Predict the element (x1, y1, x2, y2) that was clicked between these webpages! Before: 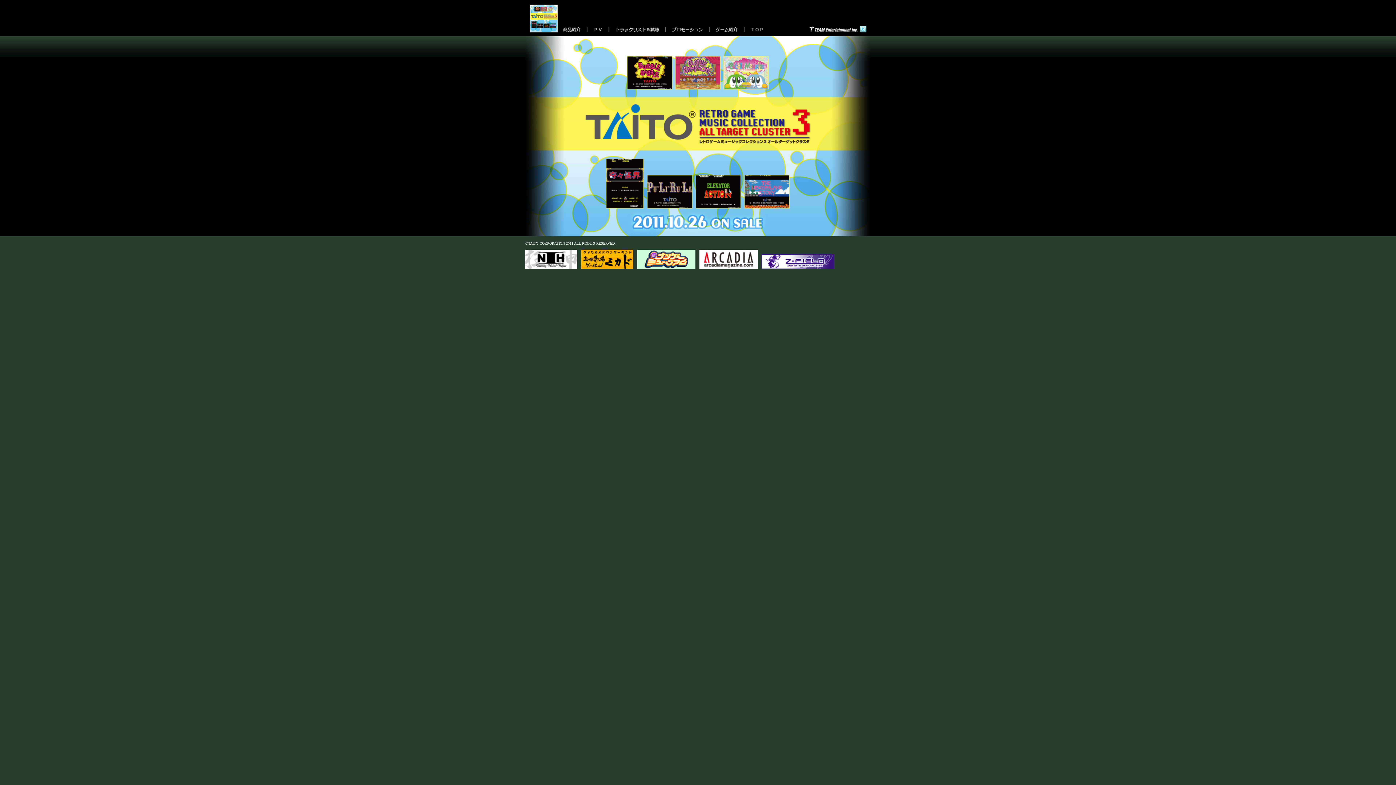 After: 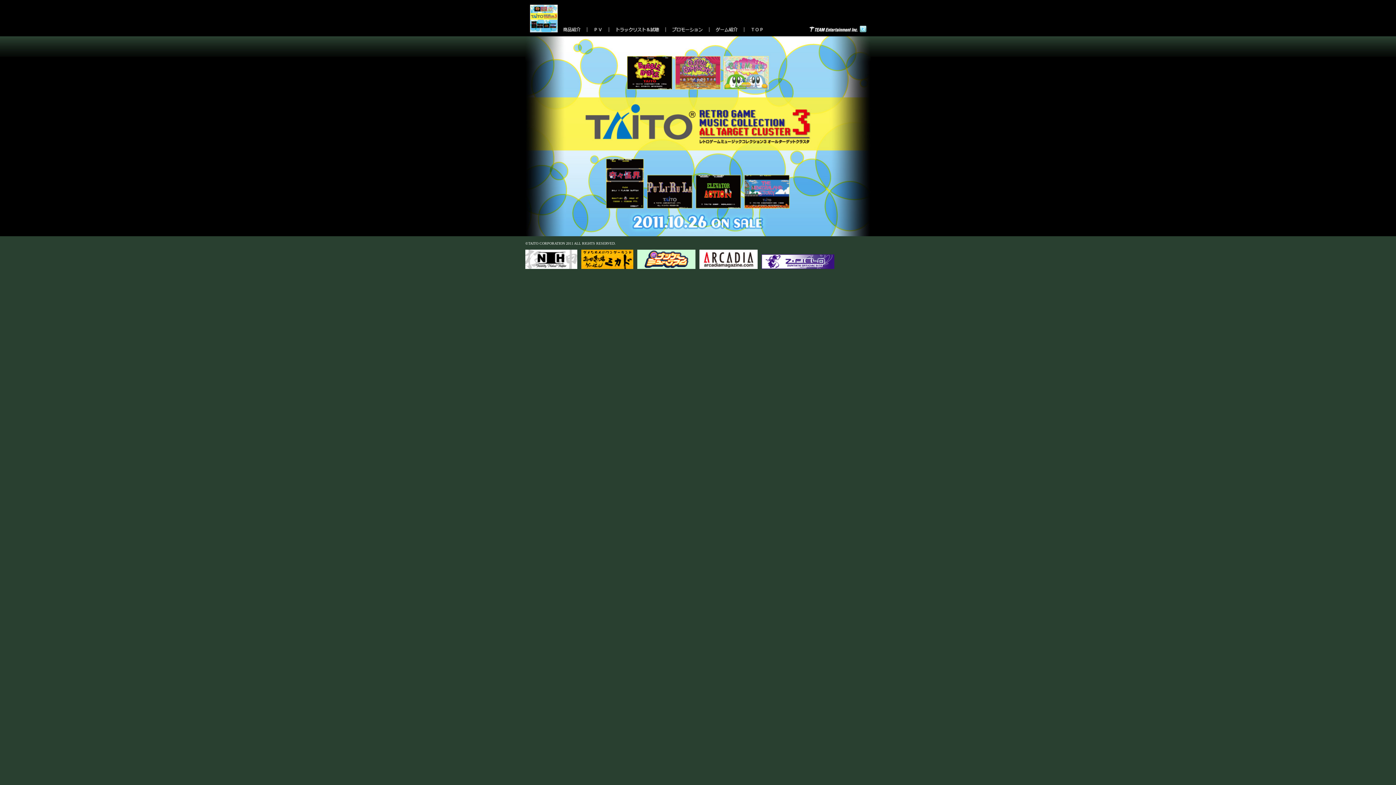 Action: bbox: (761, 262, 837, 268)